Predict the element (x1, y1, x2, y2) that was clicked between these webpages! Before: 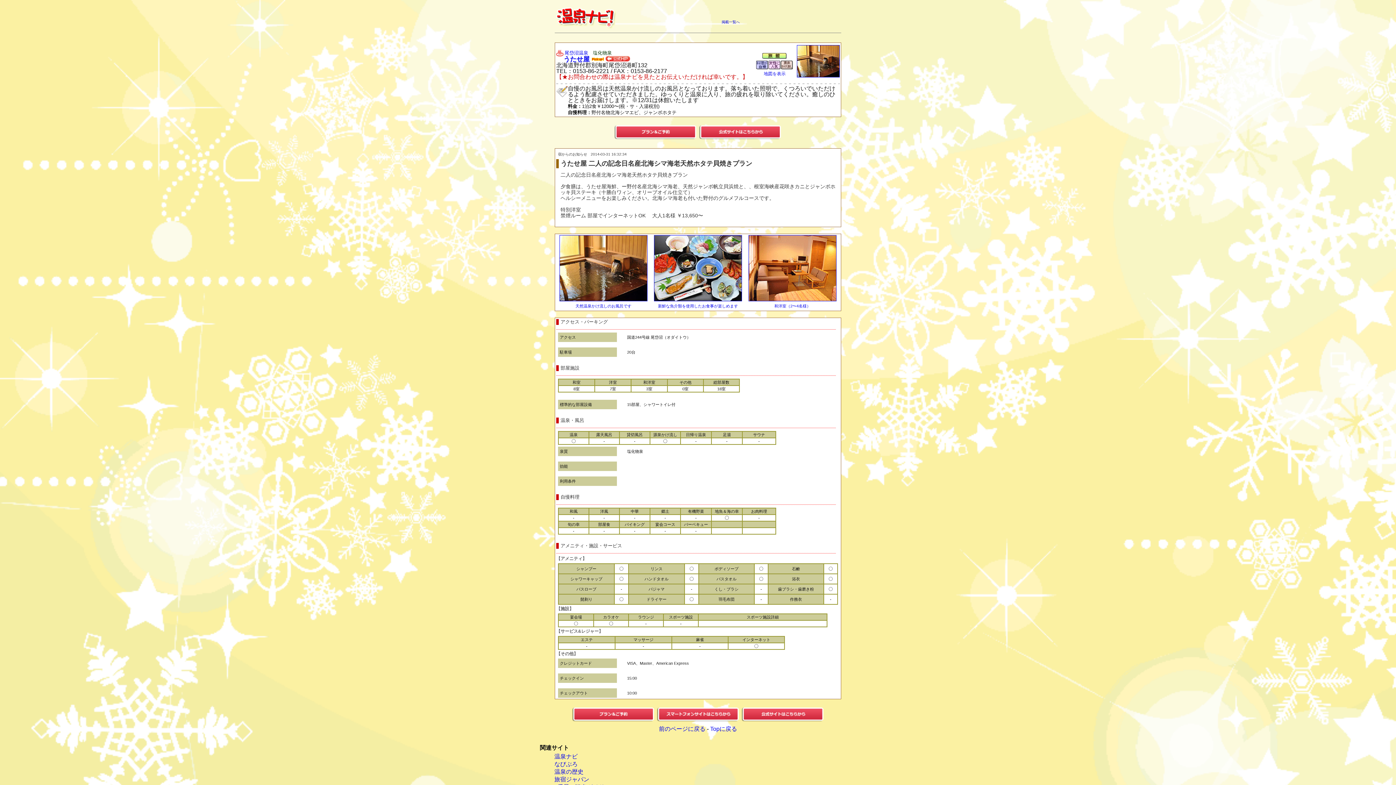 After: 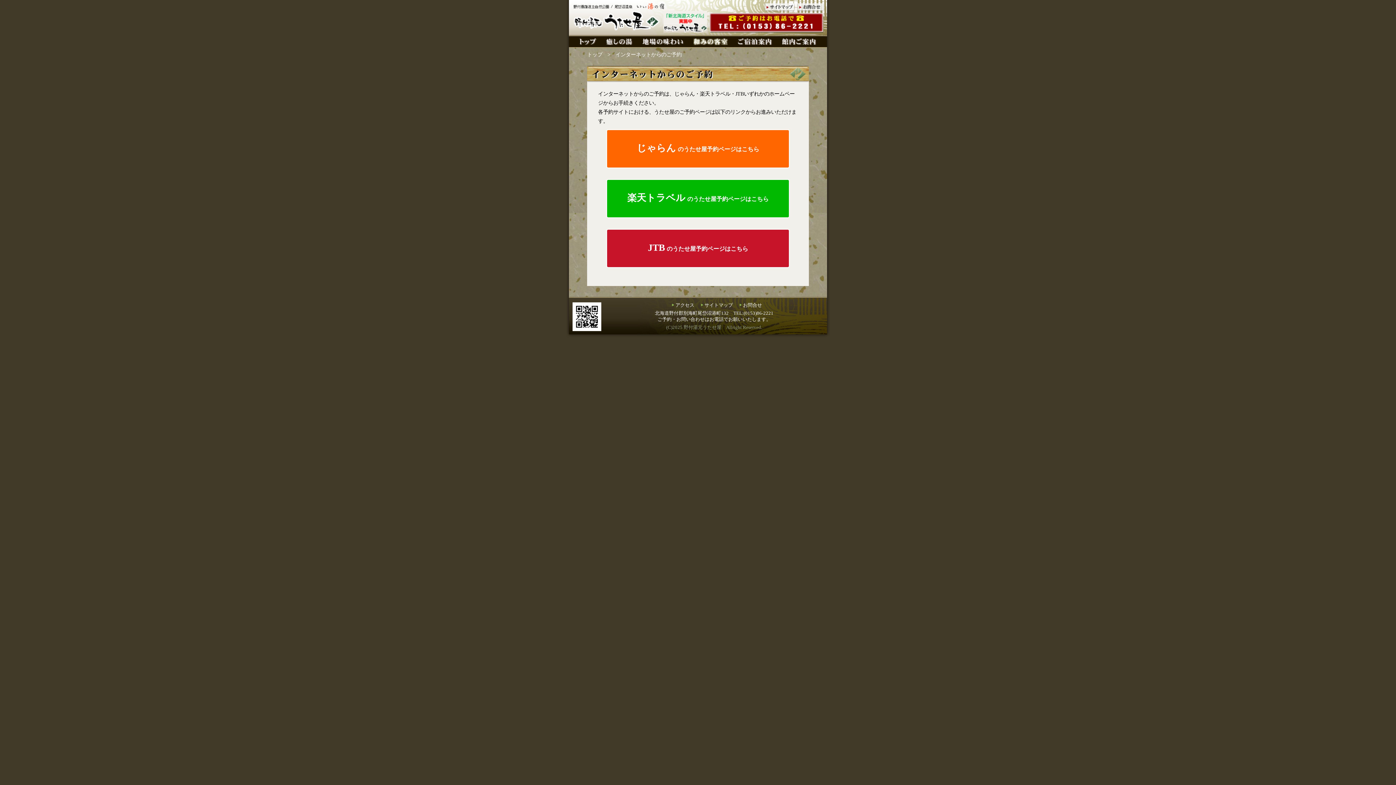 Action: bbox: (571, 717, 655, 724)